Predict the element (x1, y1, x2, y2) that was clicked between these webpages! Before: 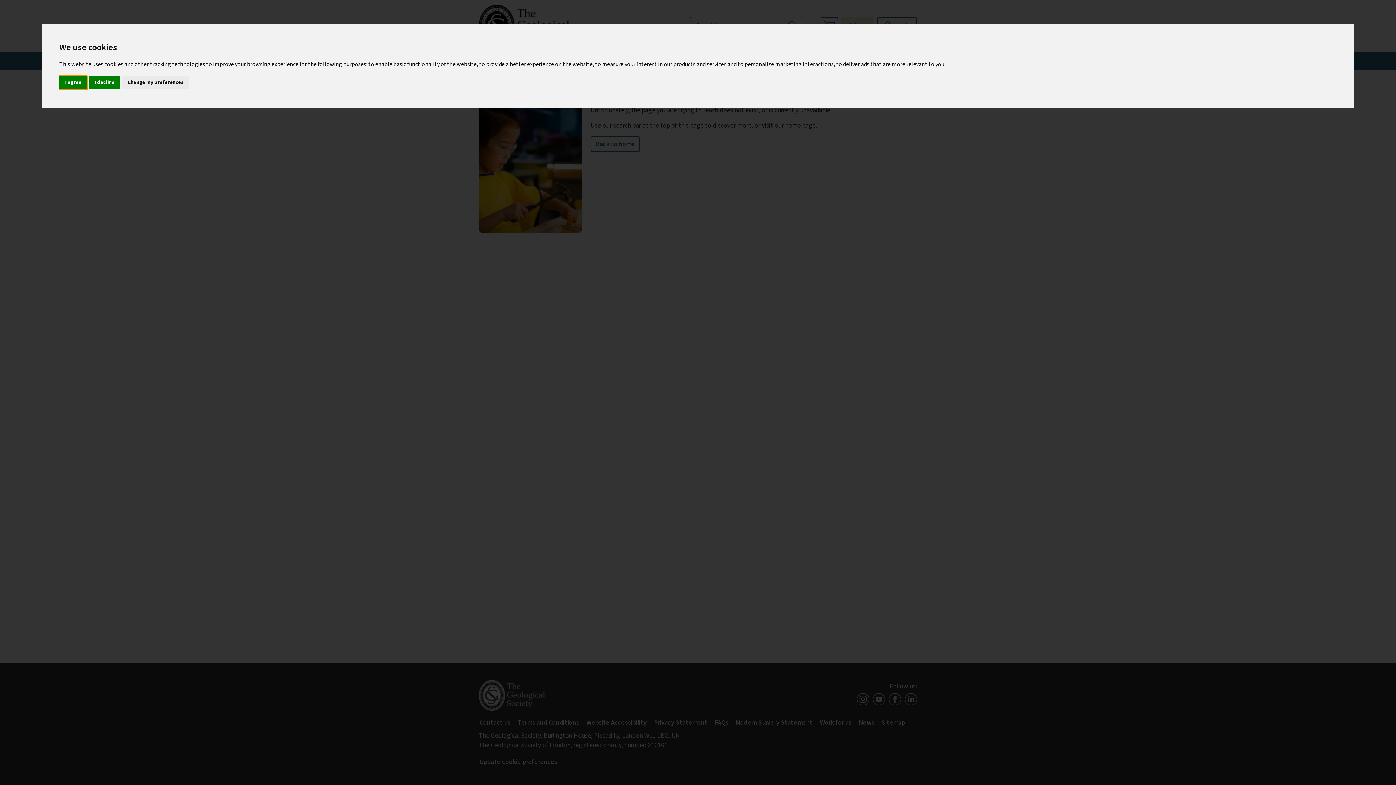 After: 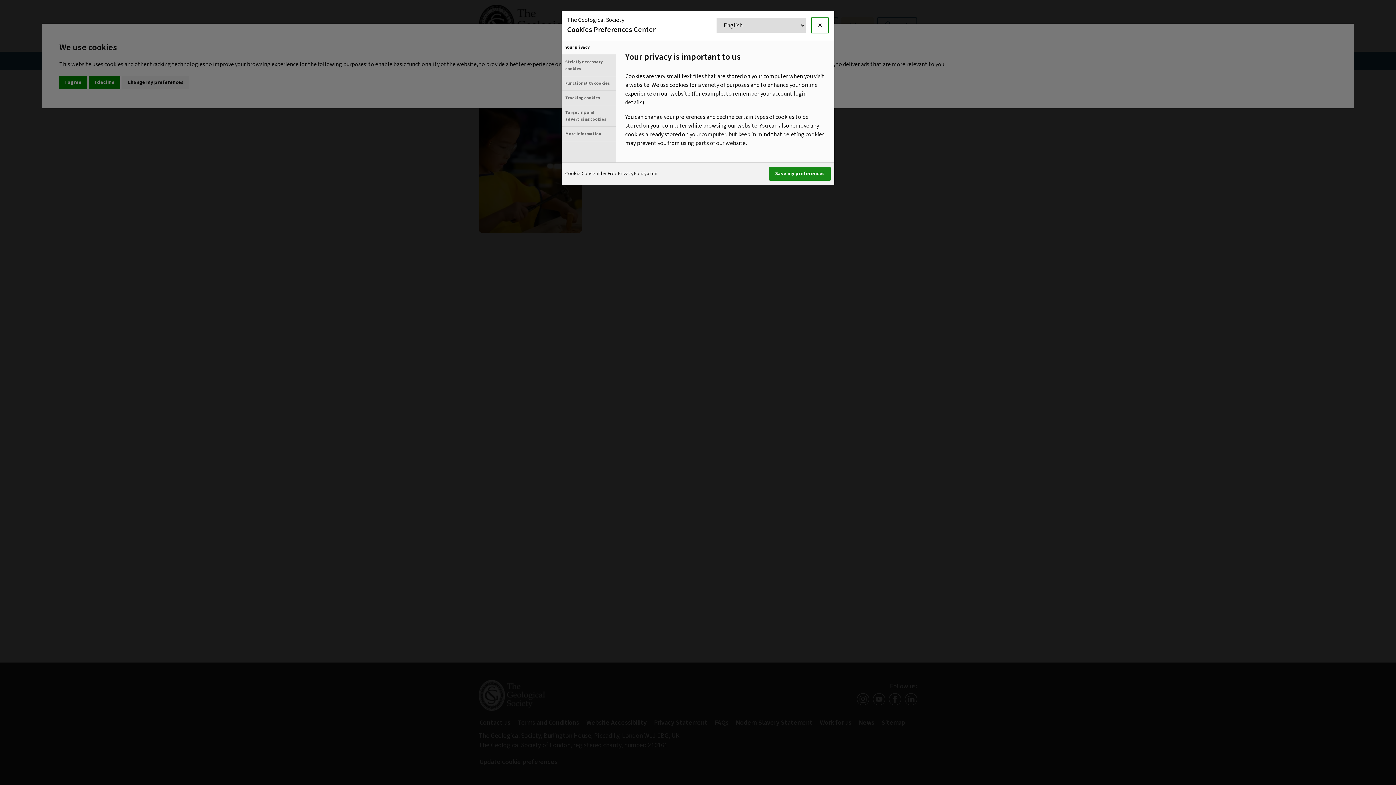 Action: label: Change my preferences bbox: (121, 75, 189, 89)